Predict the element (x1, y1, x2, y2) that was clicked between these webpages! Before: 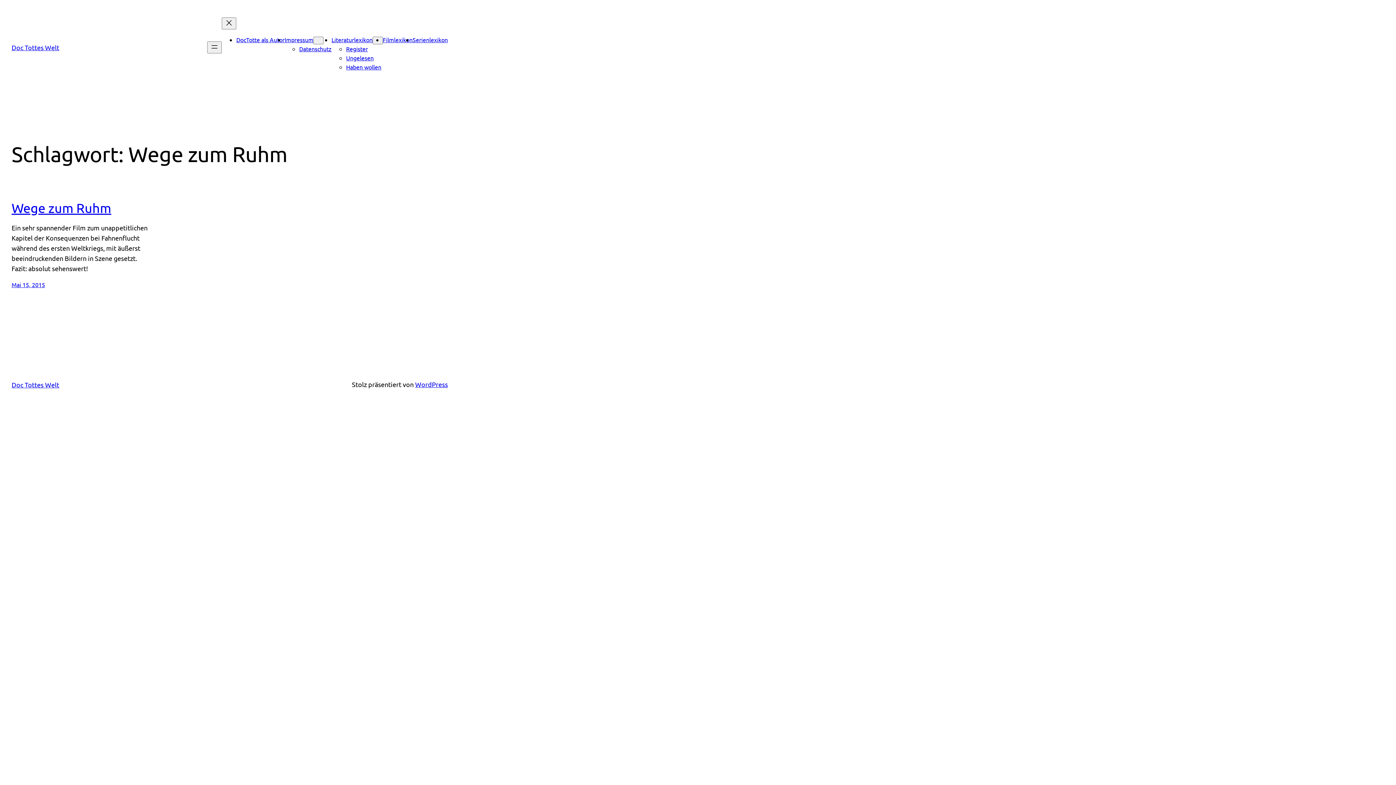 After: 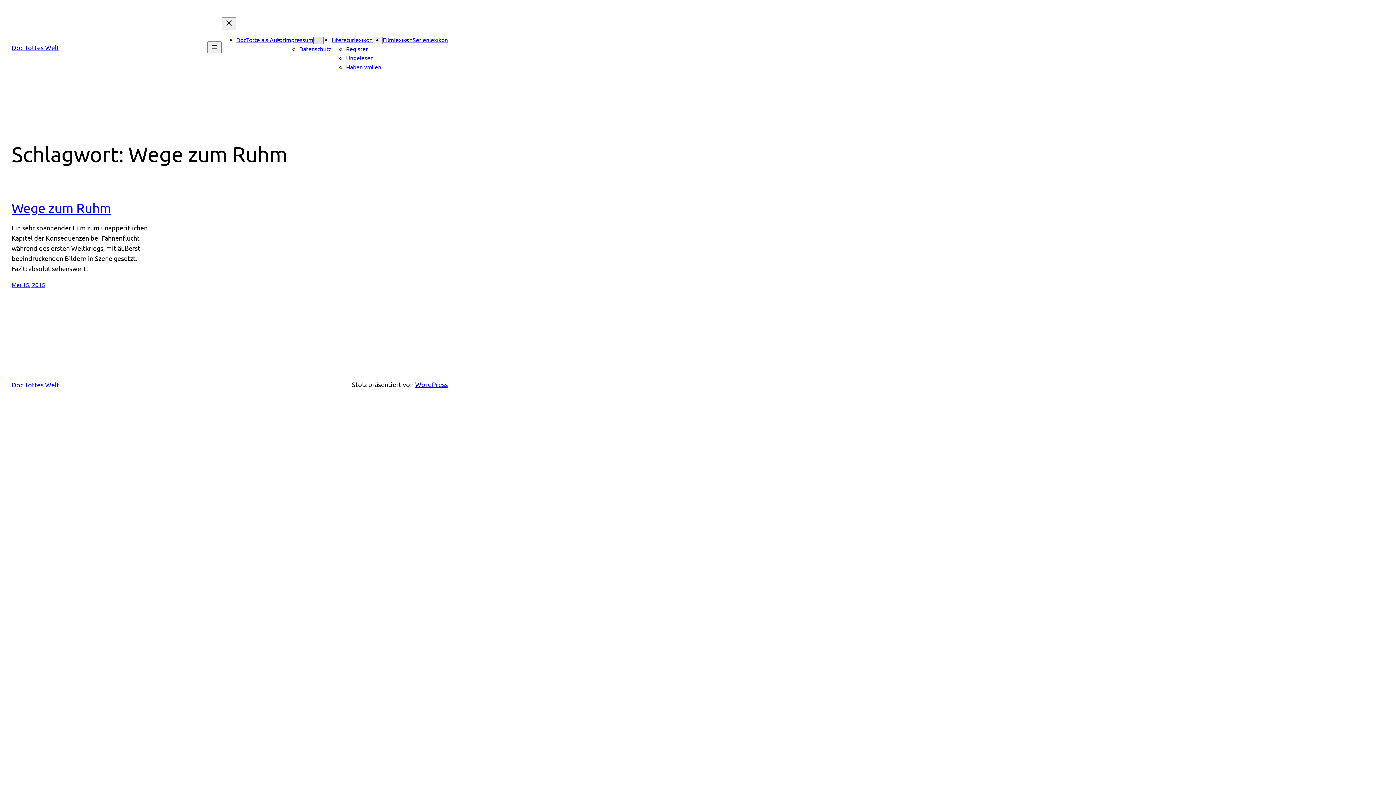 Action: bbox: (313, 36, 323, 44) label: Untermenü von Impressum